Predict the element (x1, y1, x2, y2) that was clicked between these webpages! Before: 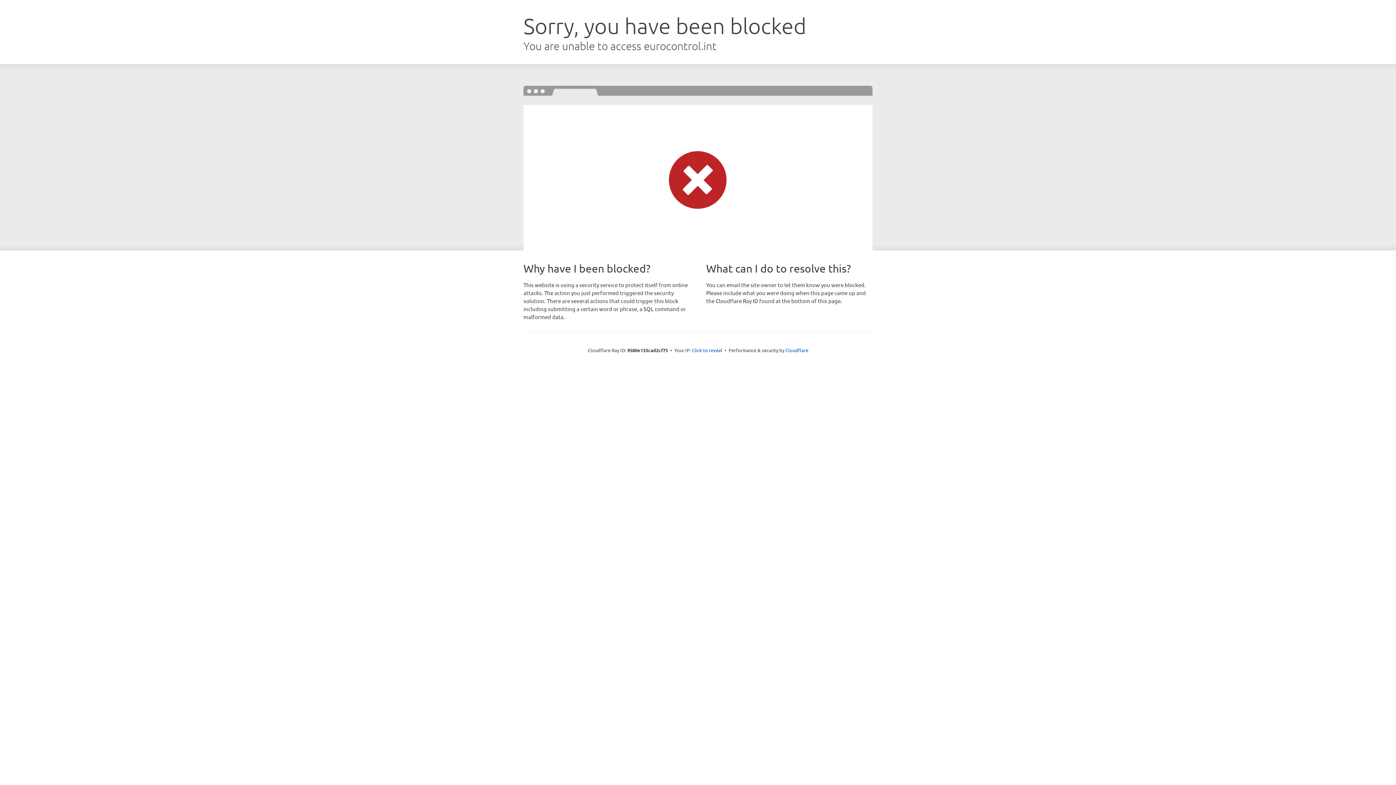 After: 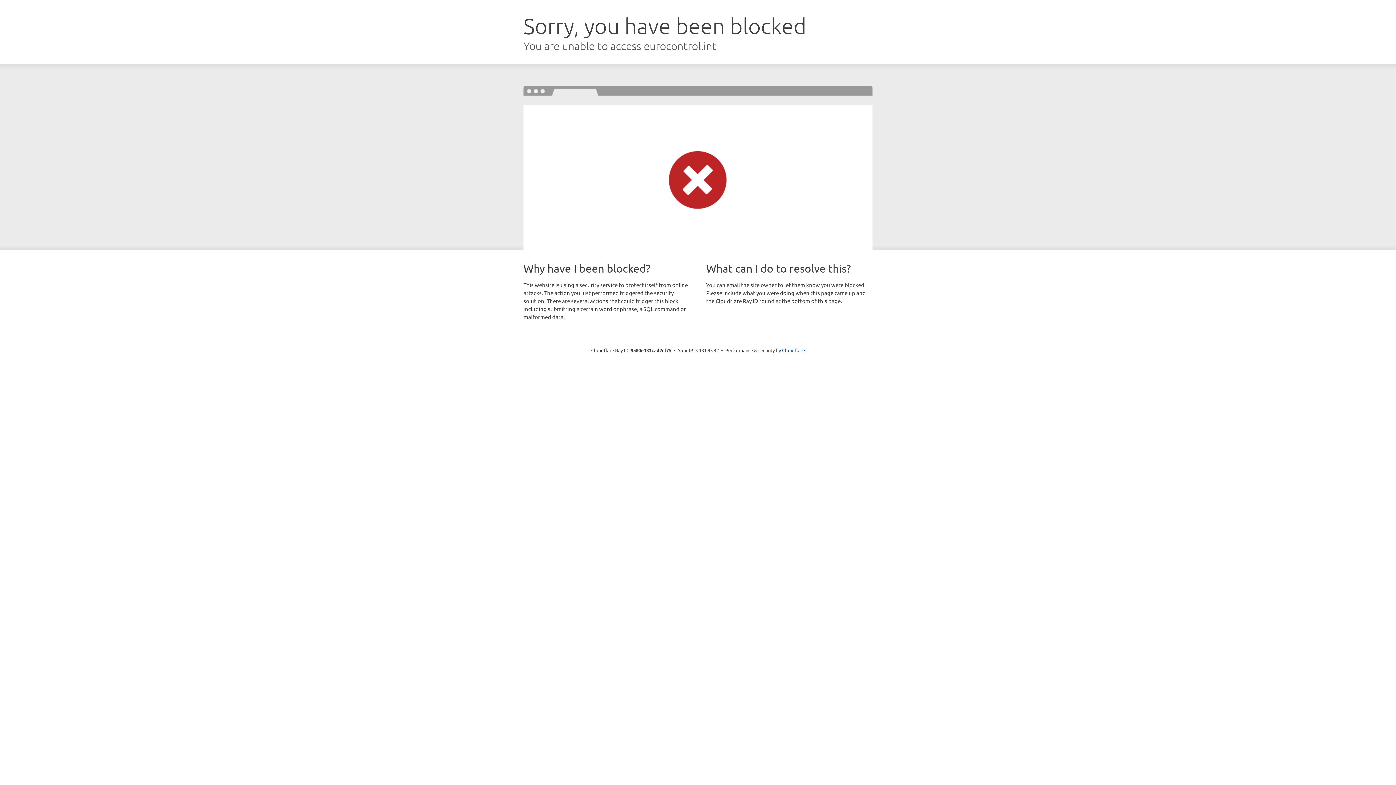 Action: label: Click to reveal bbox: (692, 346, 722, 353)